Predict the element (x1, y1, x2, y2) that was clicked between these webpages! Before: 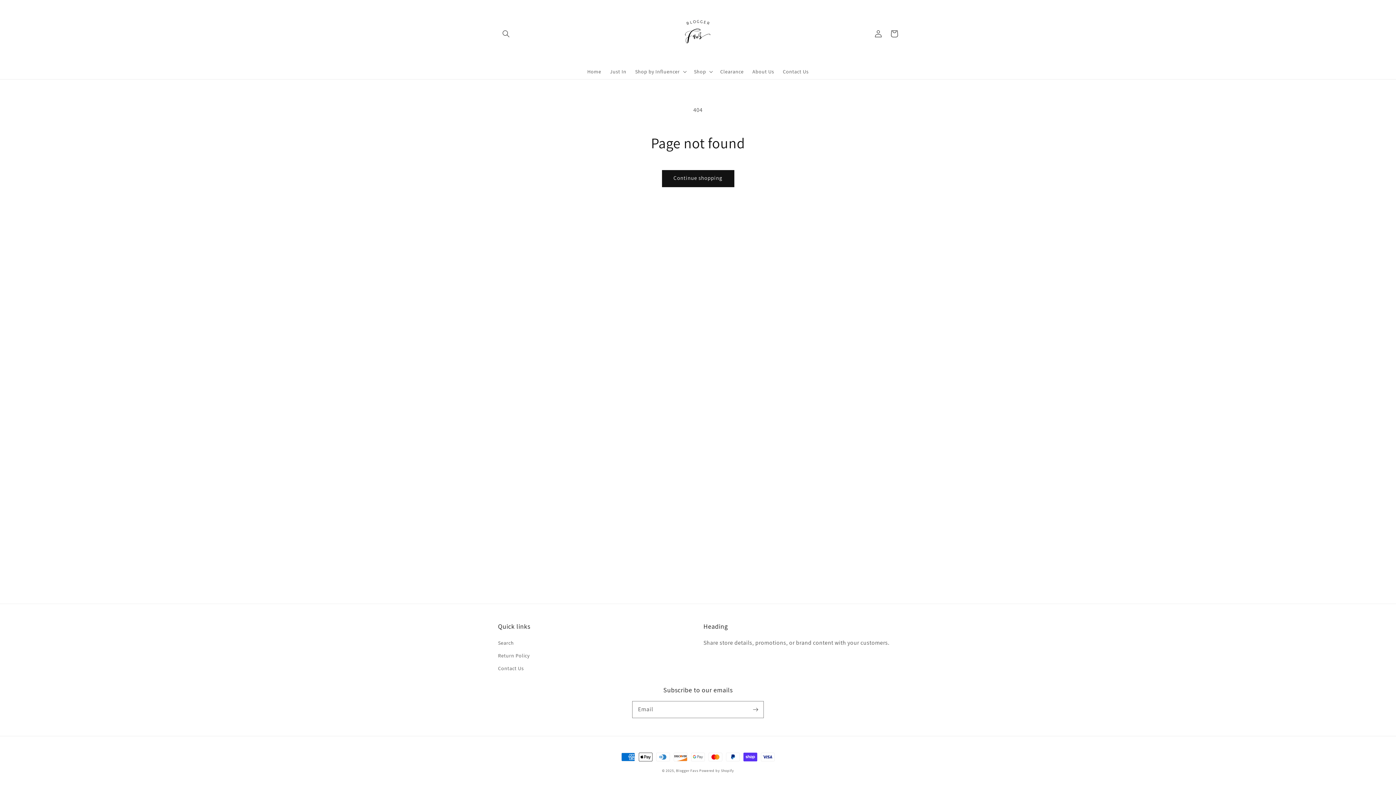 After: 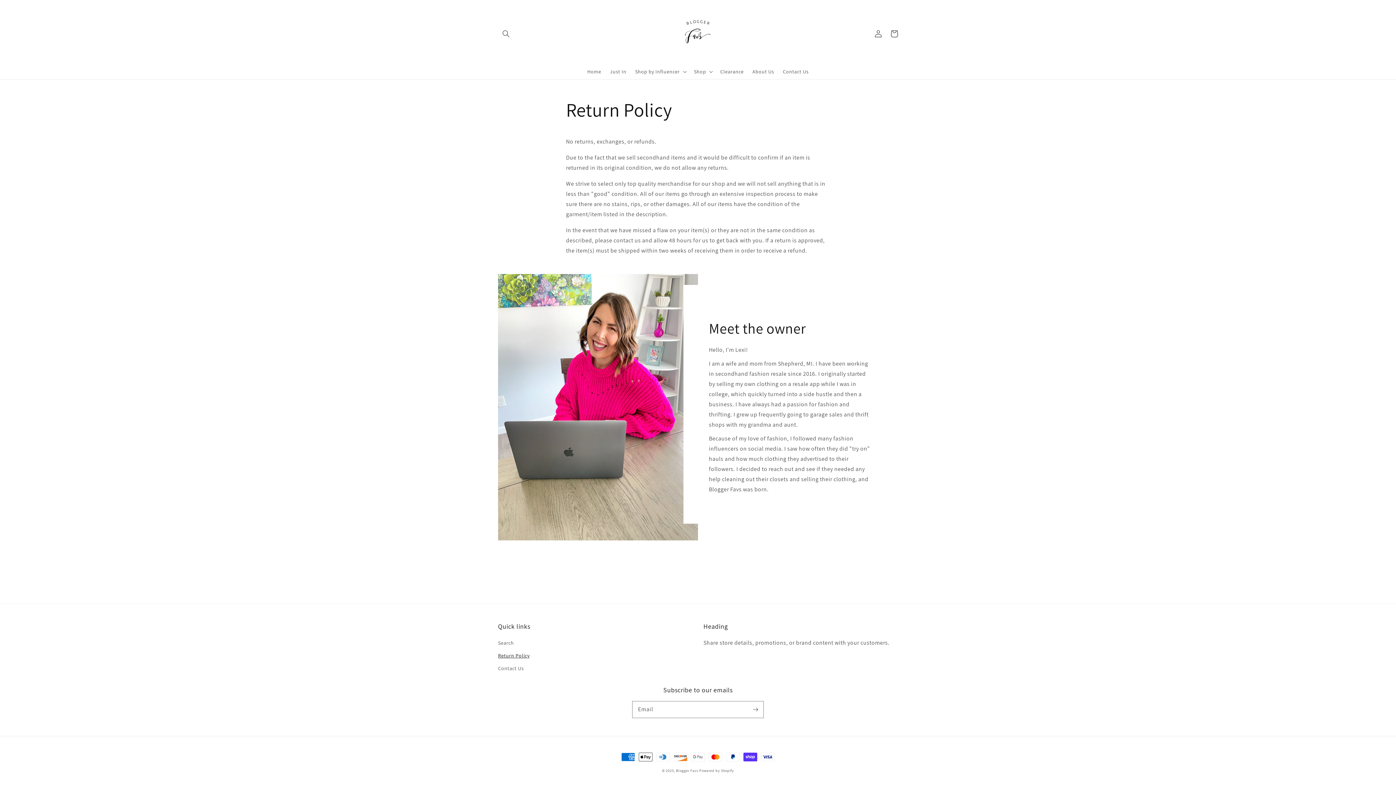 Action: bbox: (498, 649, 529, 662) label: Return Policy